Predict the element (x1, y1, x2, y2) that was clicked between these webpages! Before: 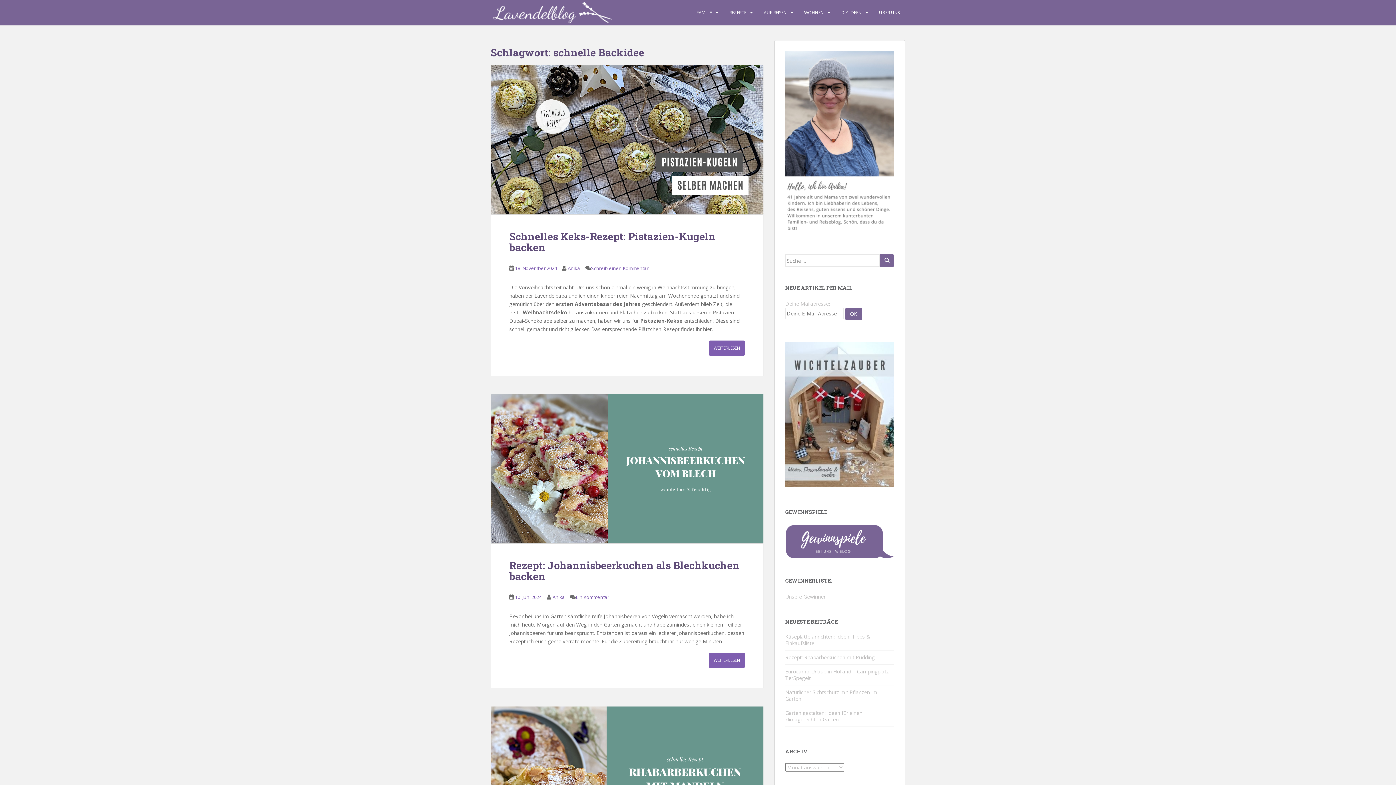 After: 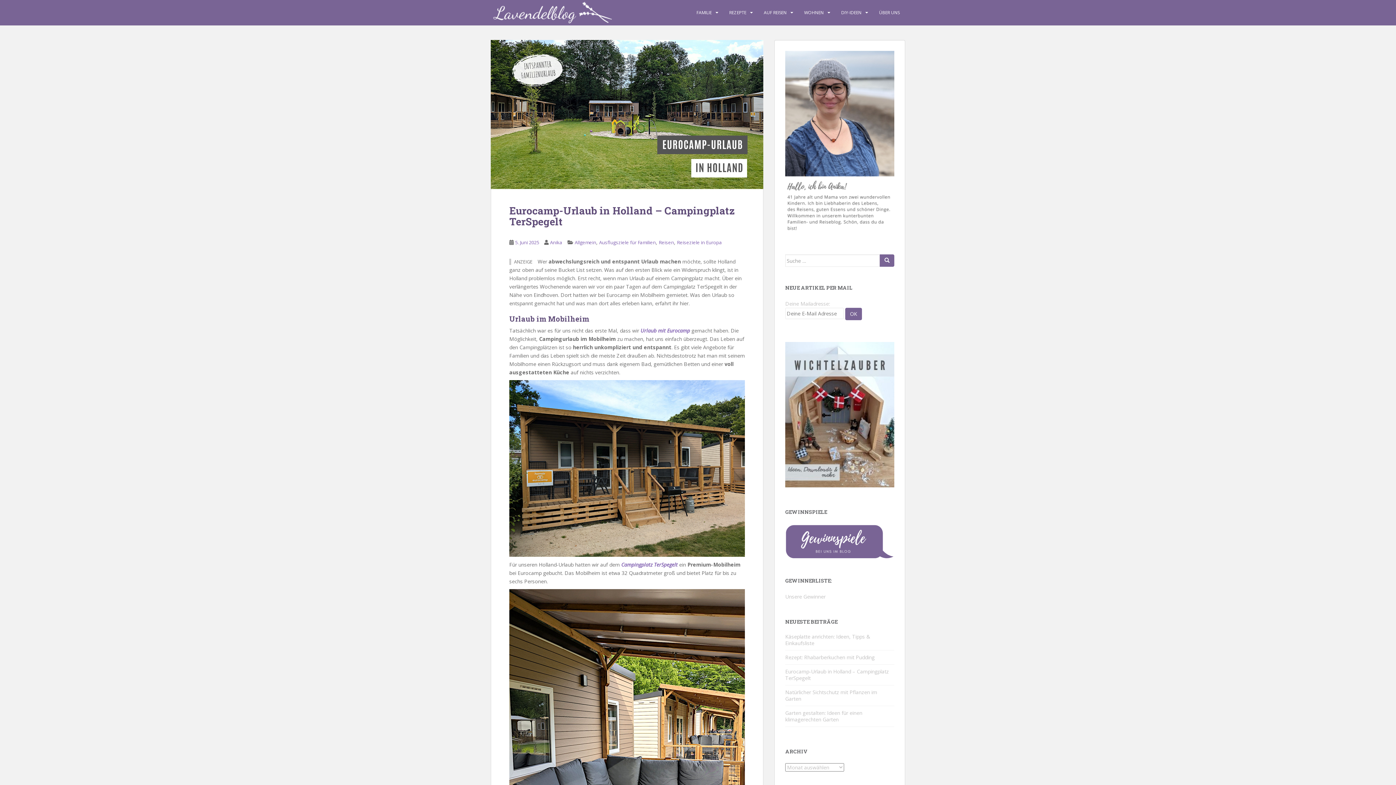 Action: label: Eurocamp-Urlaub in Holland – Campingplatz TerSpegelt bbox: (785, 668, 889, 681)